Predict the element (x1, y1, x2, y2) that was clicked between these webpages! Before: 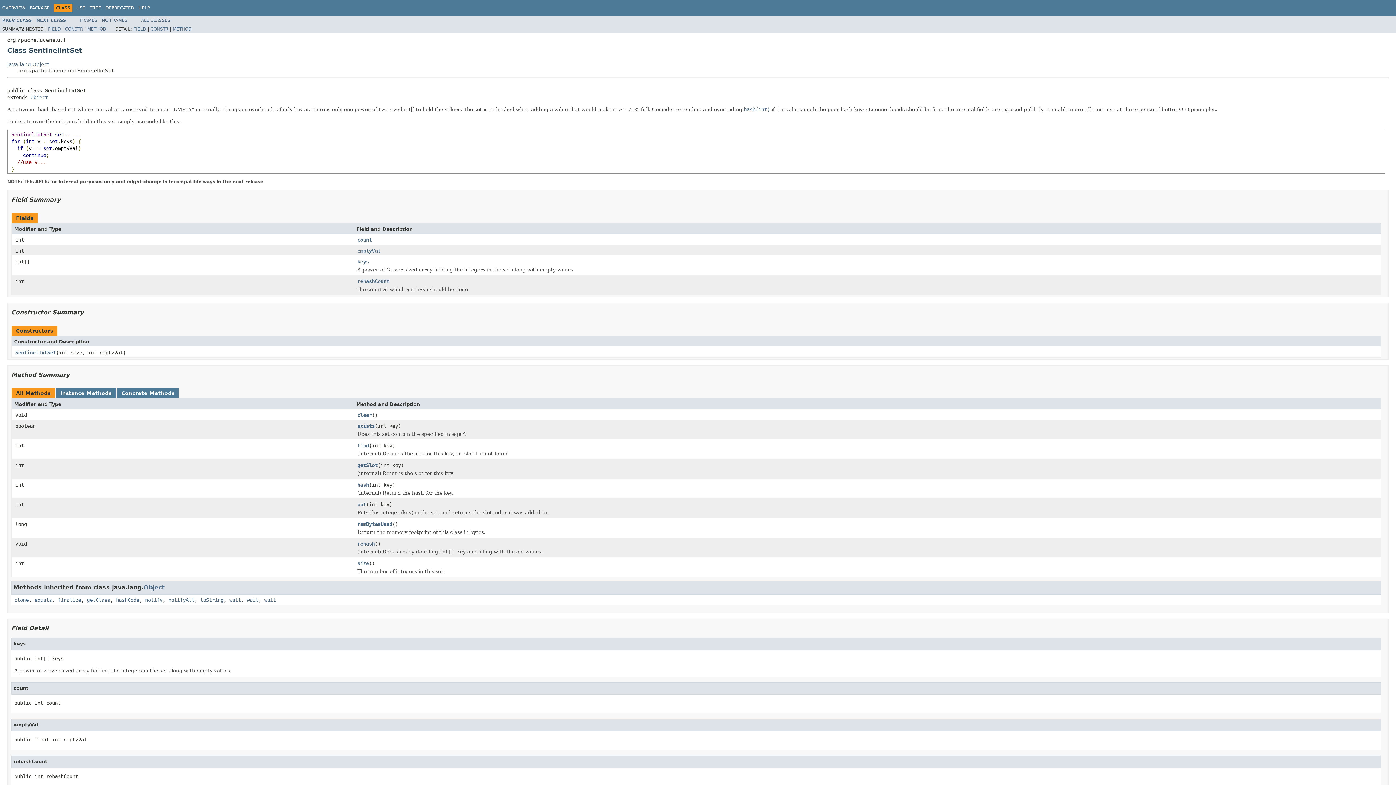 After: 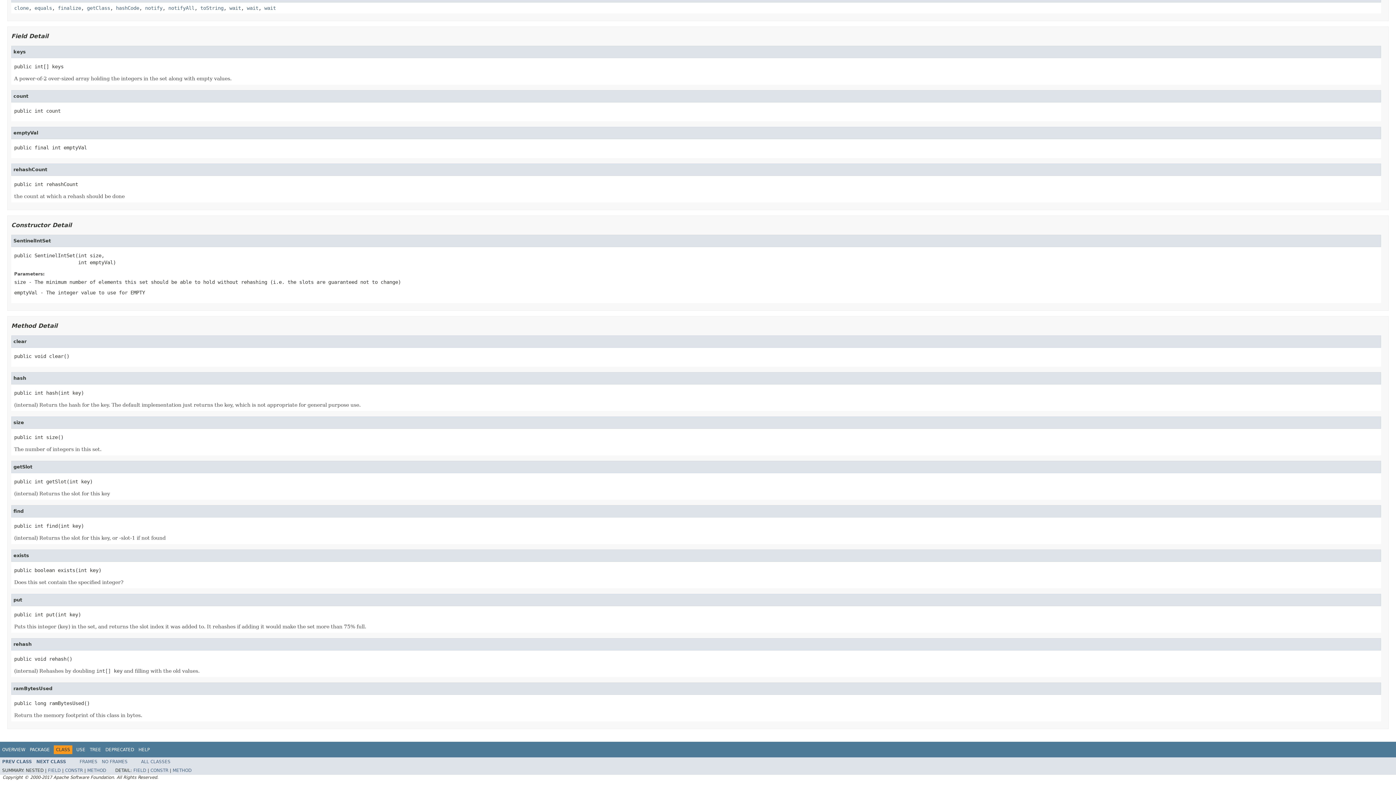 Action: label: rehash bbox: (357, 540, 374, 547)